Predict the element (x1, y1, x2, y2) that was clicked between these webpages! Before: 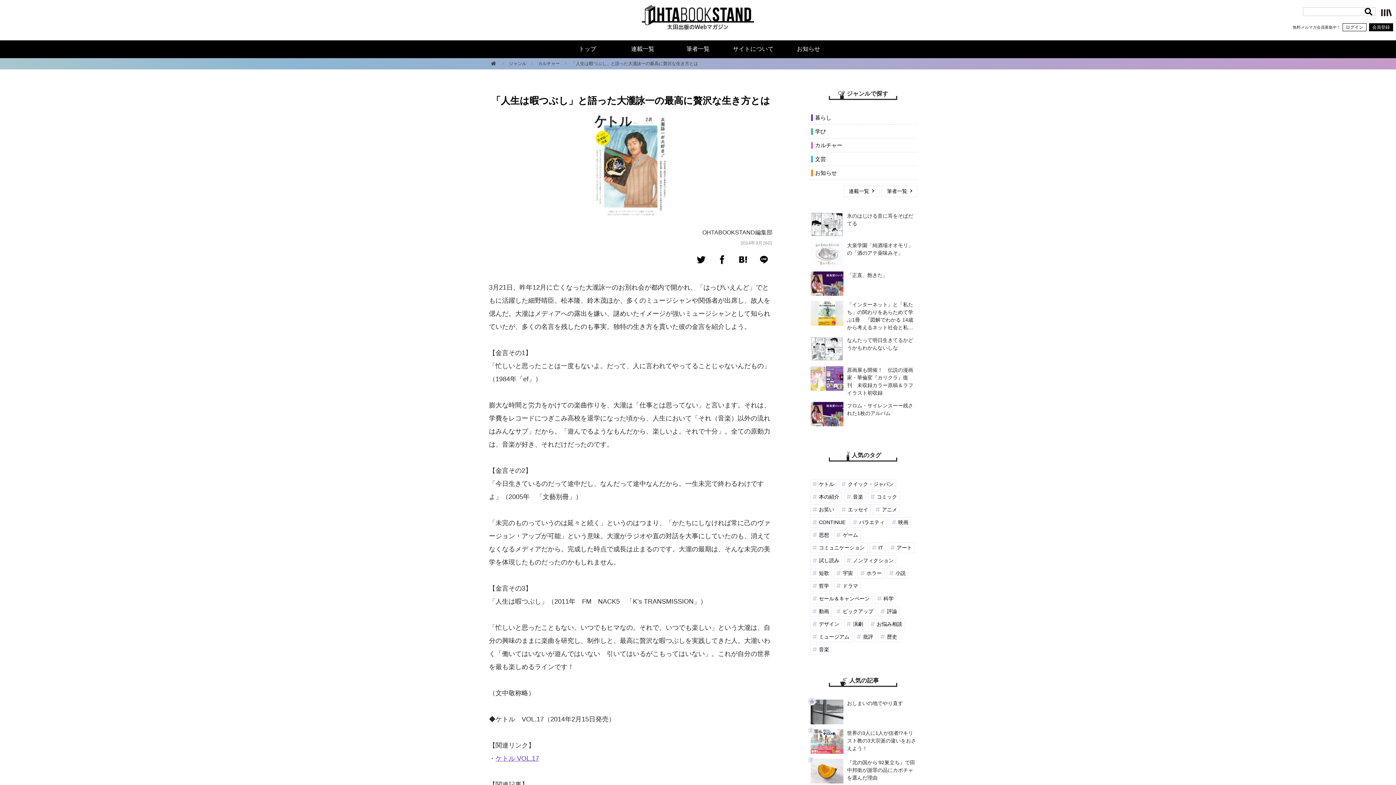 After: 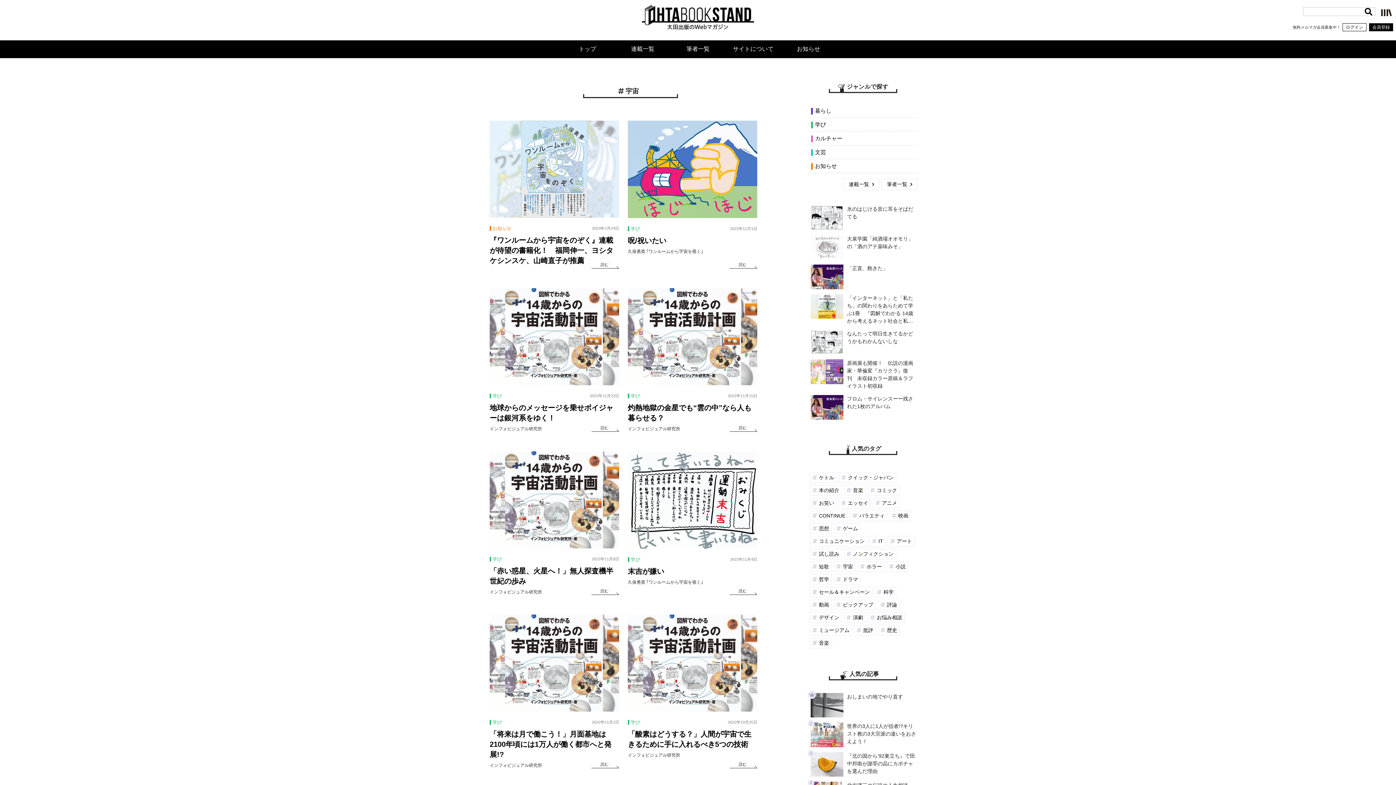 Action: bbox: (834, 568, 855, 578) label: 宇宙 (20個の項目)